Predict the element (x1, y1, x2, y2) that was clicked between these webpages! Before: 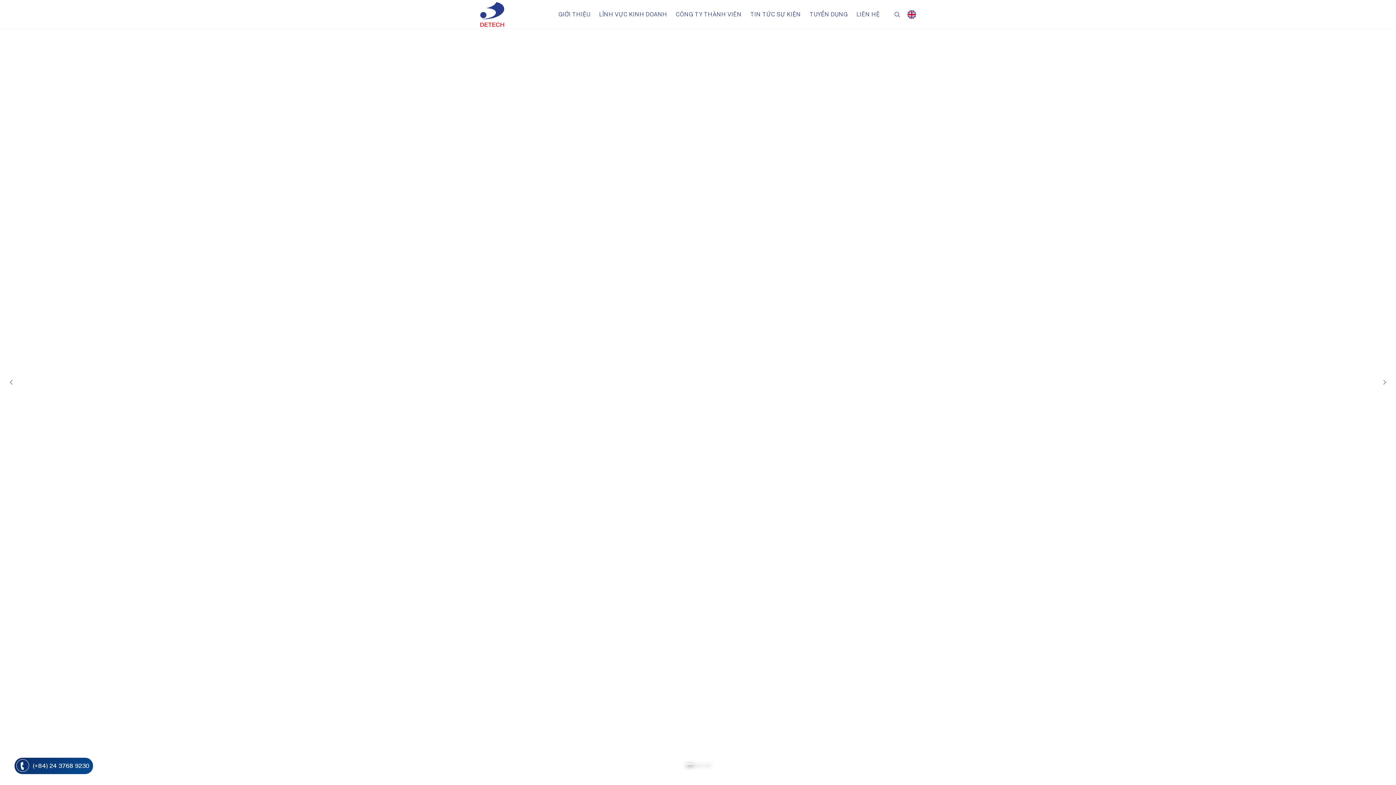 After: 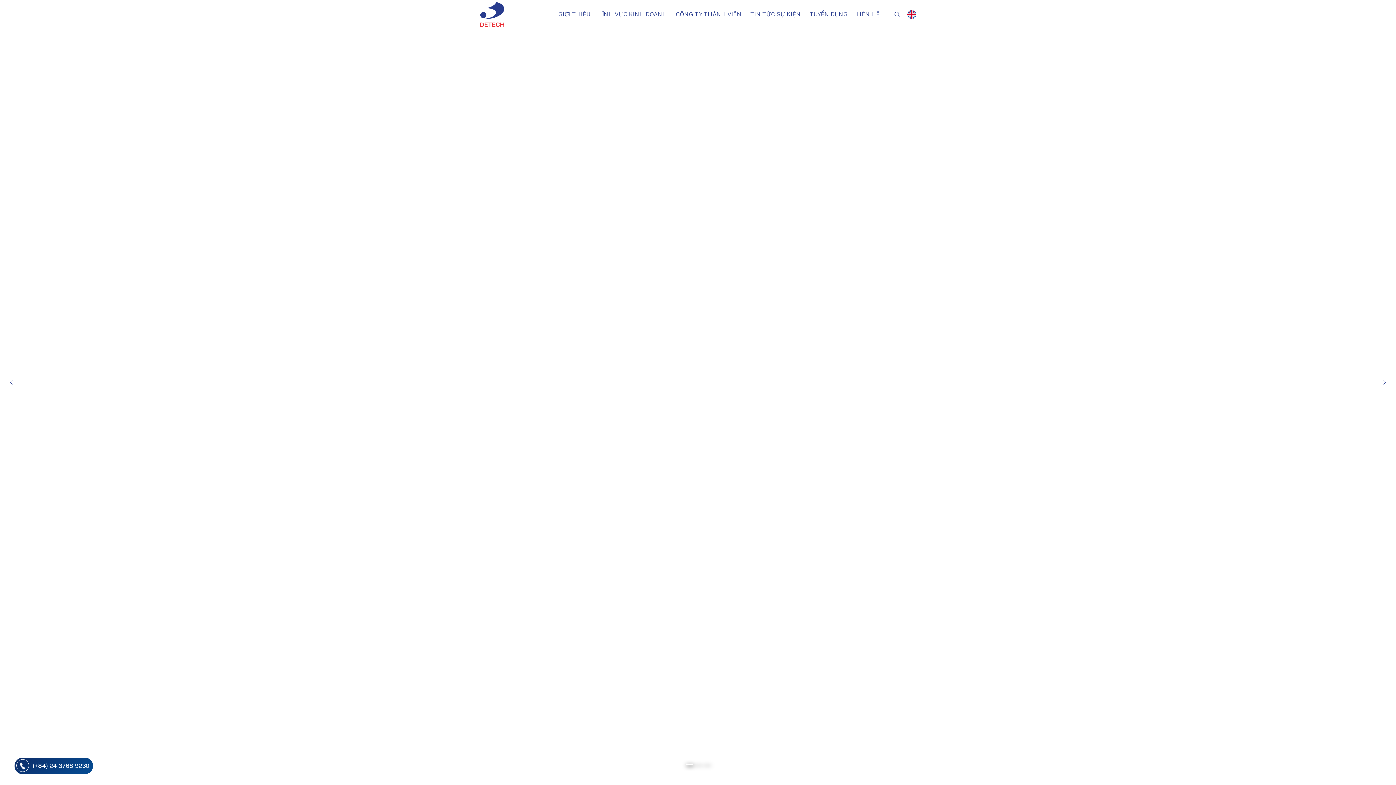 Action: bbox: (480, 2, 504, 26) label: Detech